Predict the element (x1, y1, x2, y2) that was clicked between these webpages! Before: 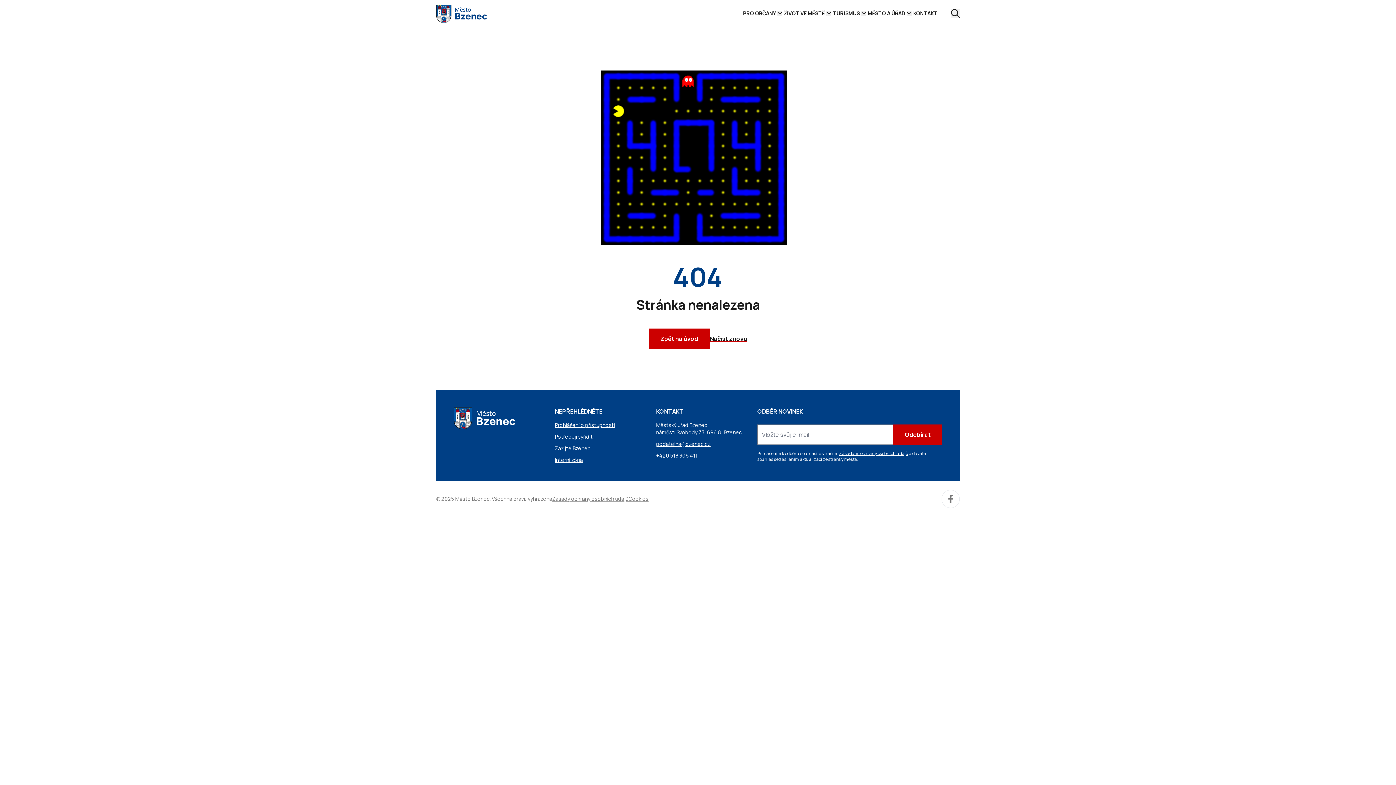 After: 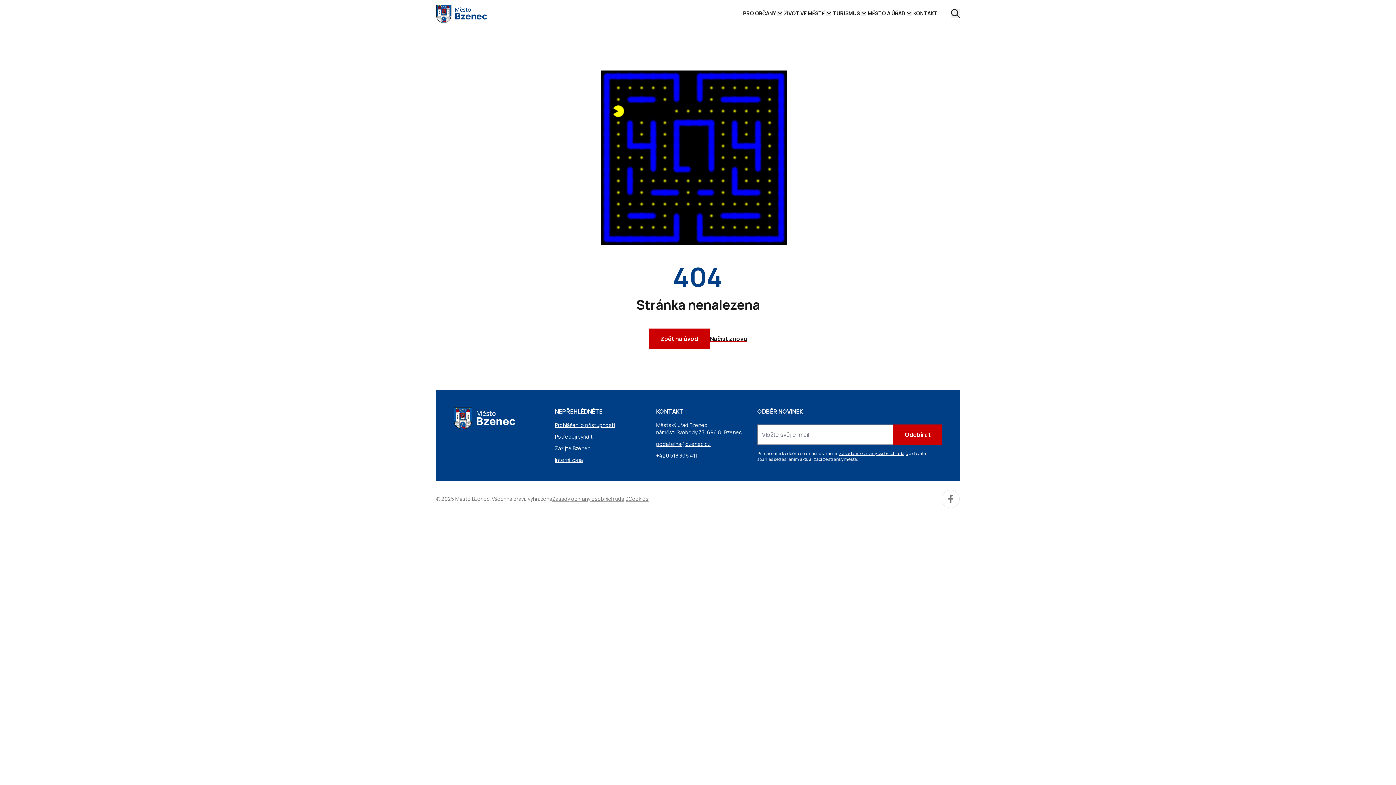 Action: label: +420 518 306 411 bbox: (656, 452, 748, 459)